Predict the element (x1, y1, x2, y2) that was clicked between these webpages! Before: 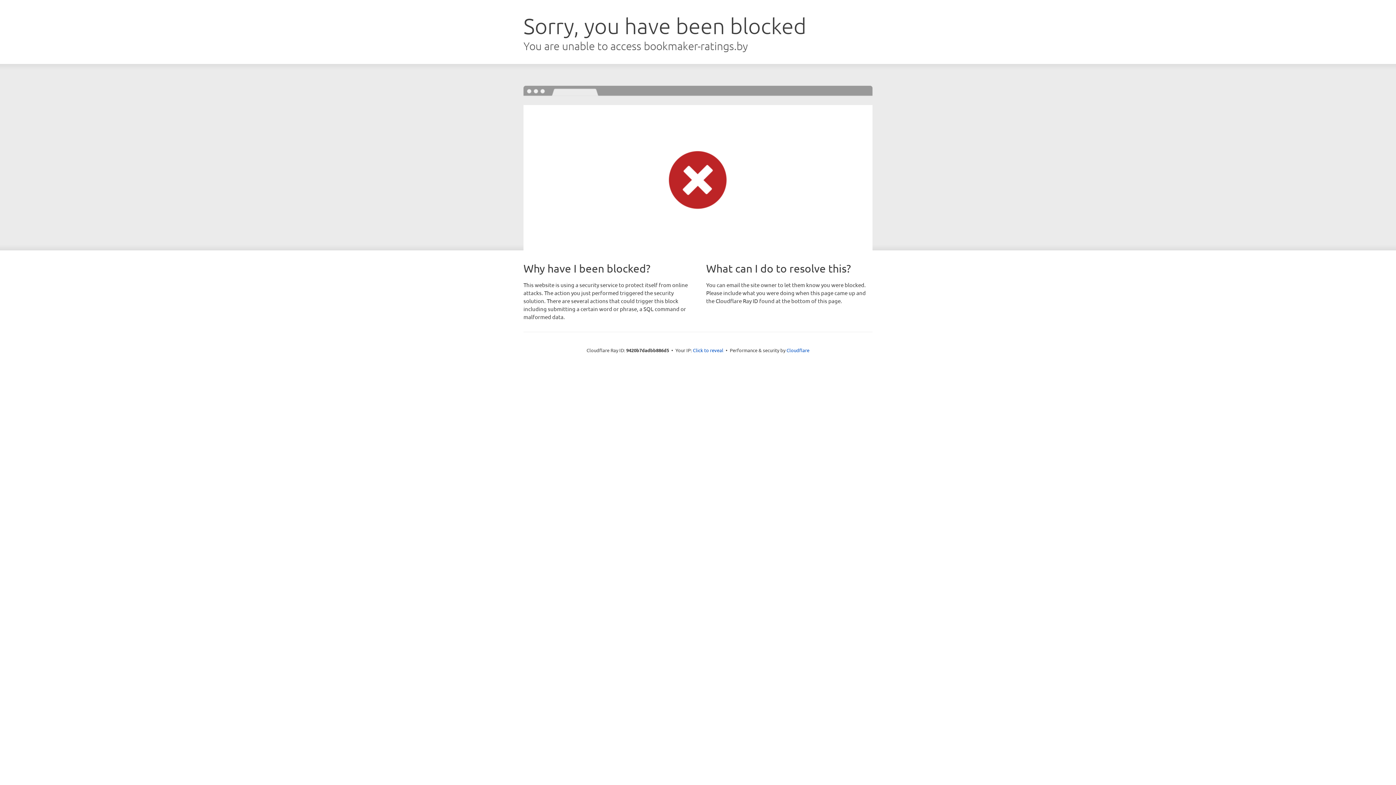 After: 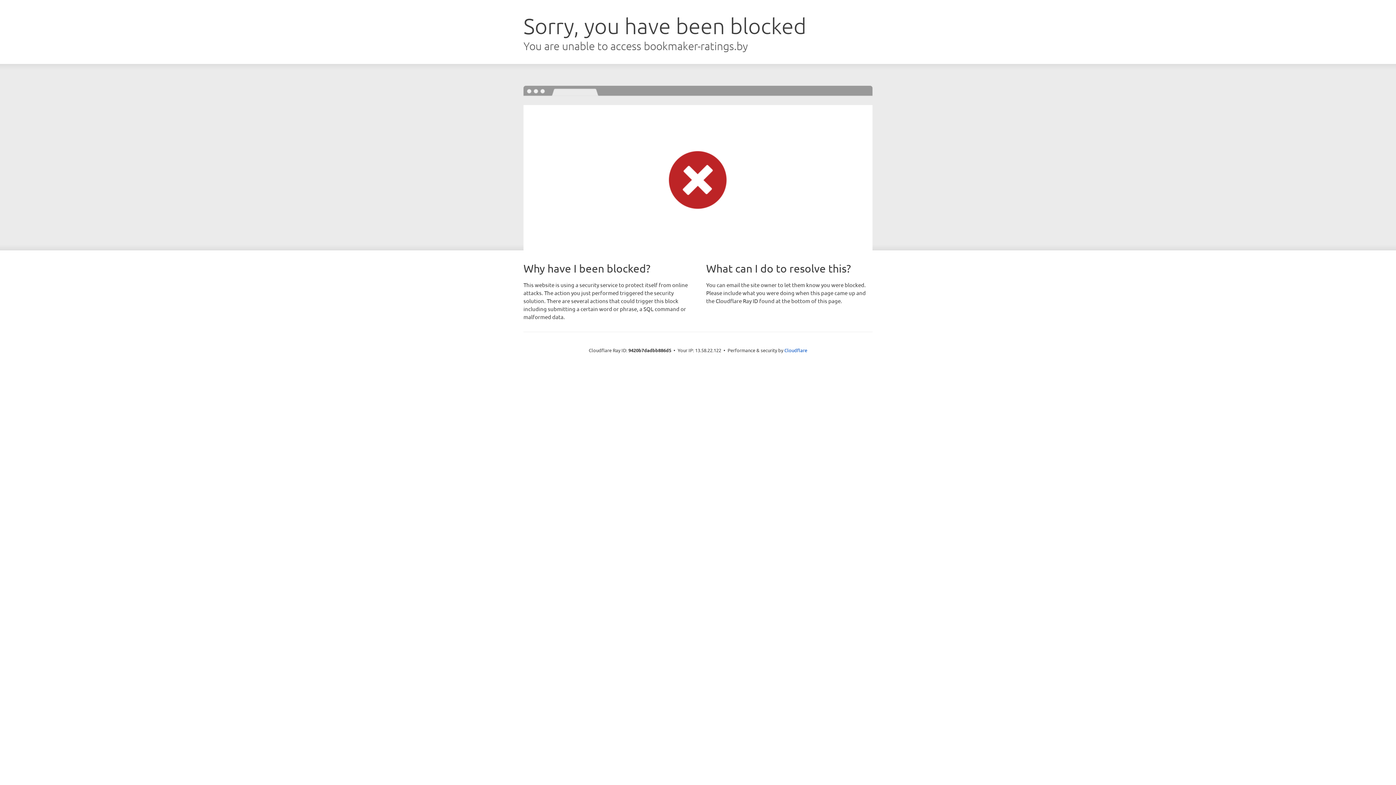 Action: label: Click to reveal bbox: (693, 346, 723, 353)